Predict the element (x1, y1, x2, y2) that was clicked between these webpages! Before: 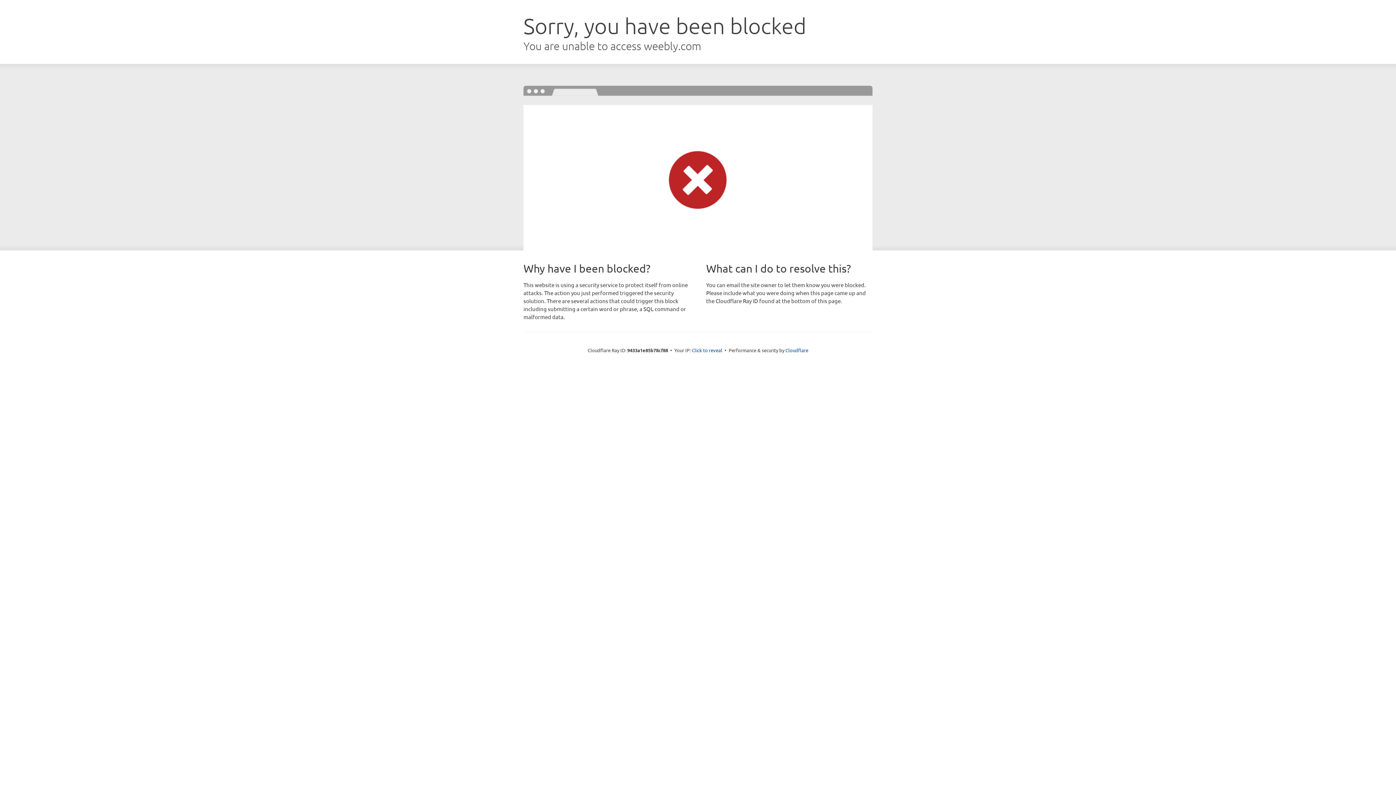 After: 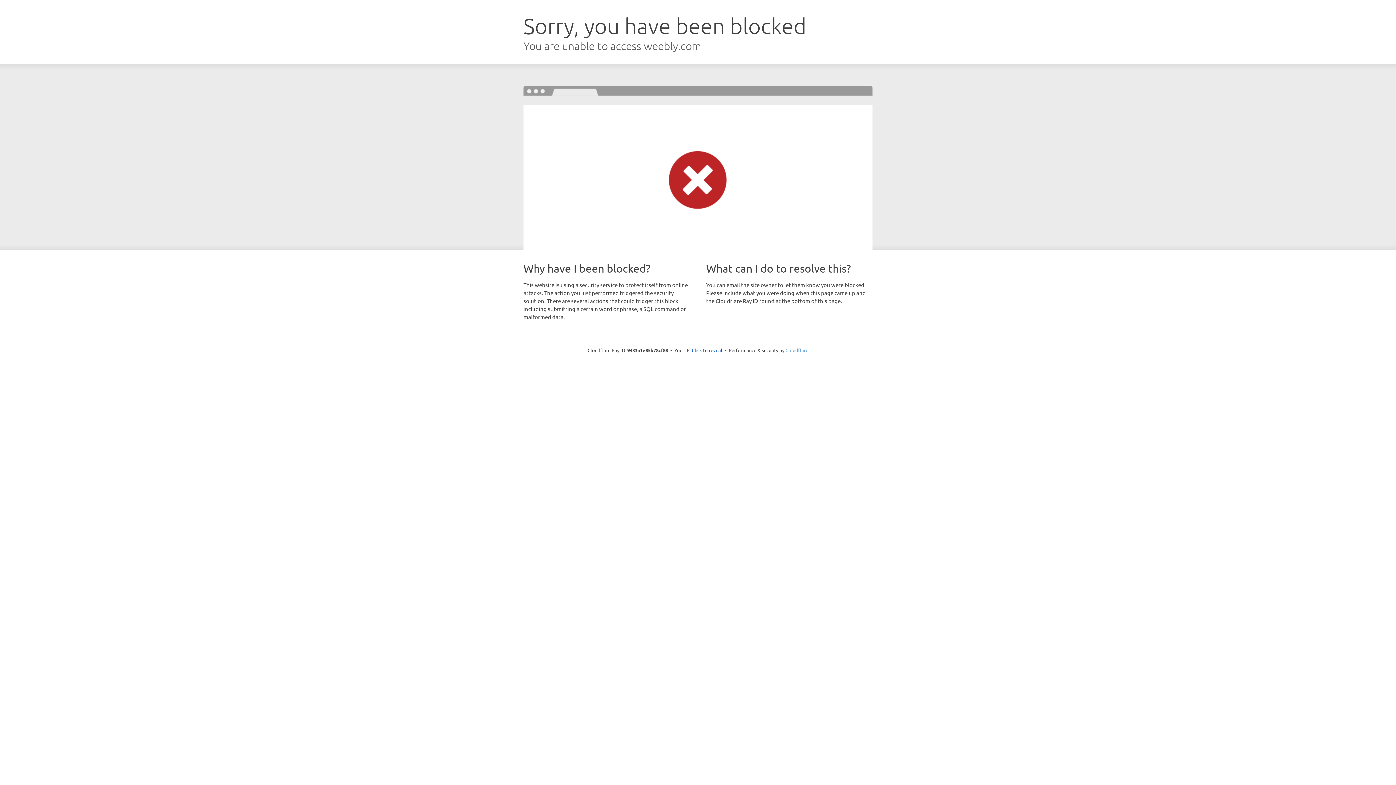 Action: label: Cloudflare bbox: (785, 347, 808, 353)